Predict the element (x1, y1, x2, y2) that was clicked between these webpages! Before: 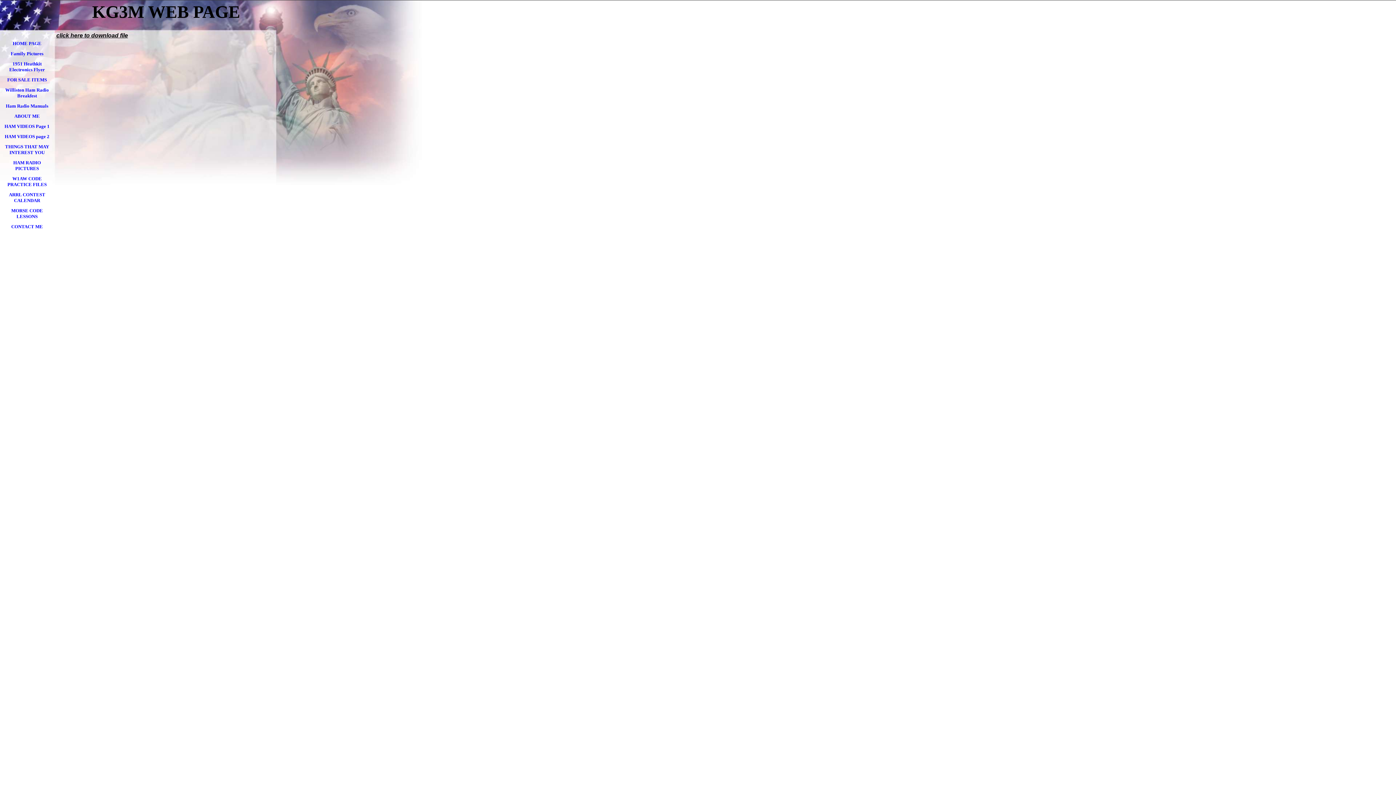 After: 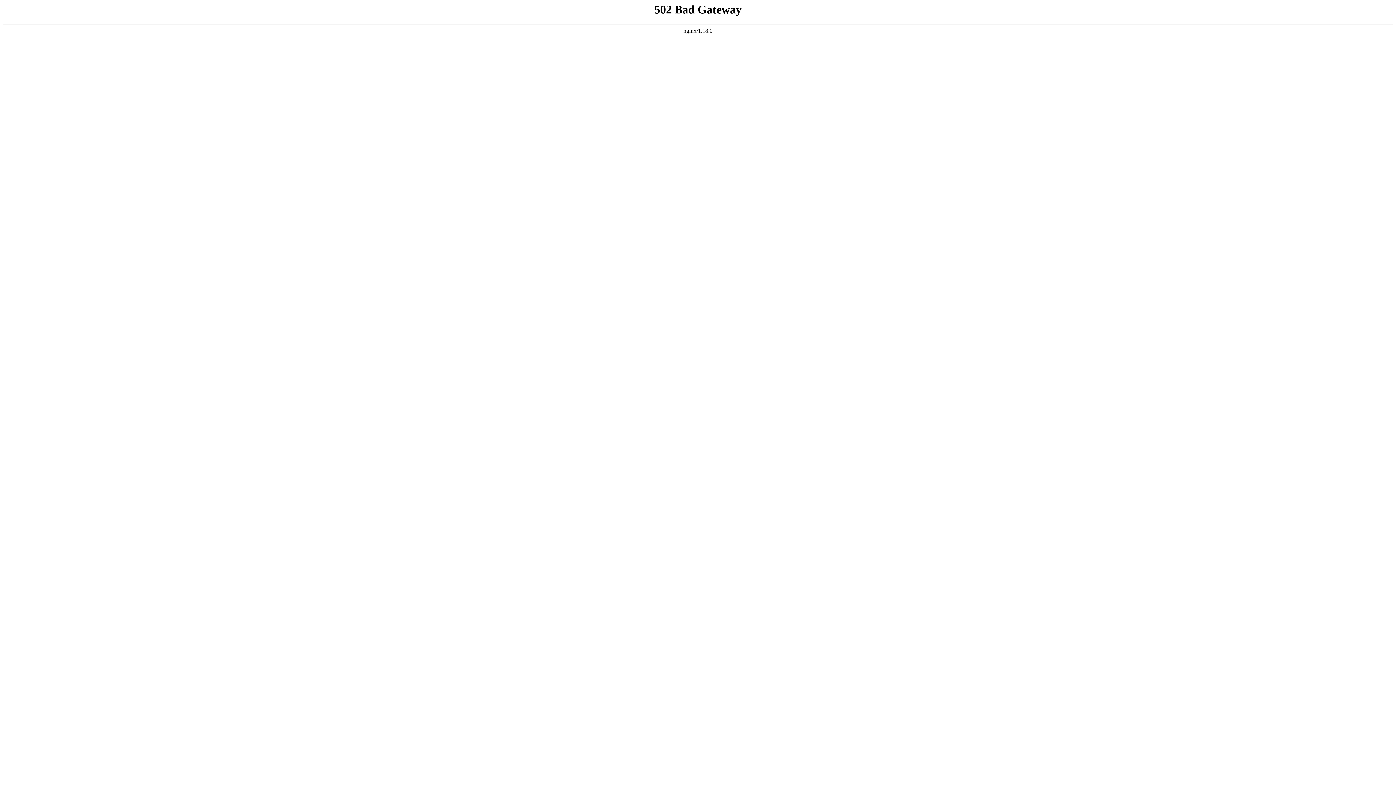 Action: bbox: (4, 133, 49, 139) label: HAM VIDEOS page 2